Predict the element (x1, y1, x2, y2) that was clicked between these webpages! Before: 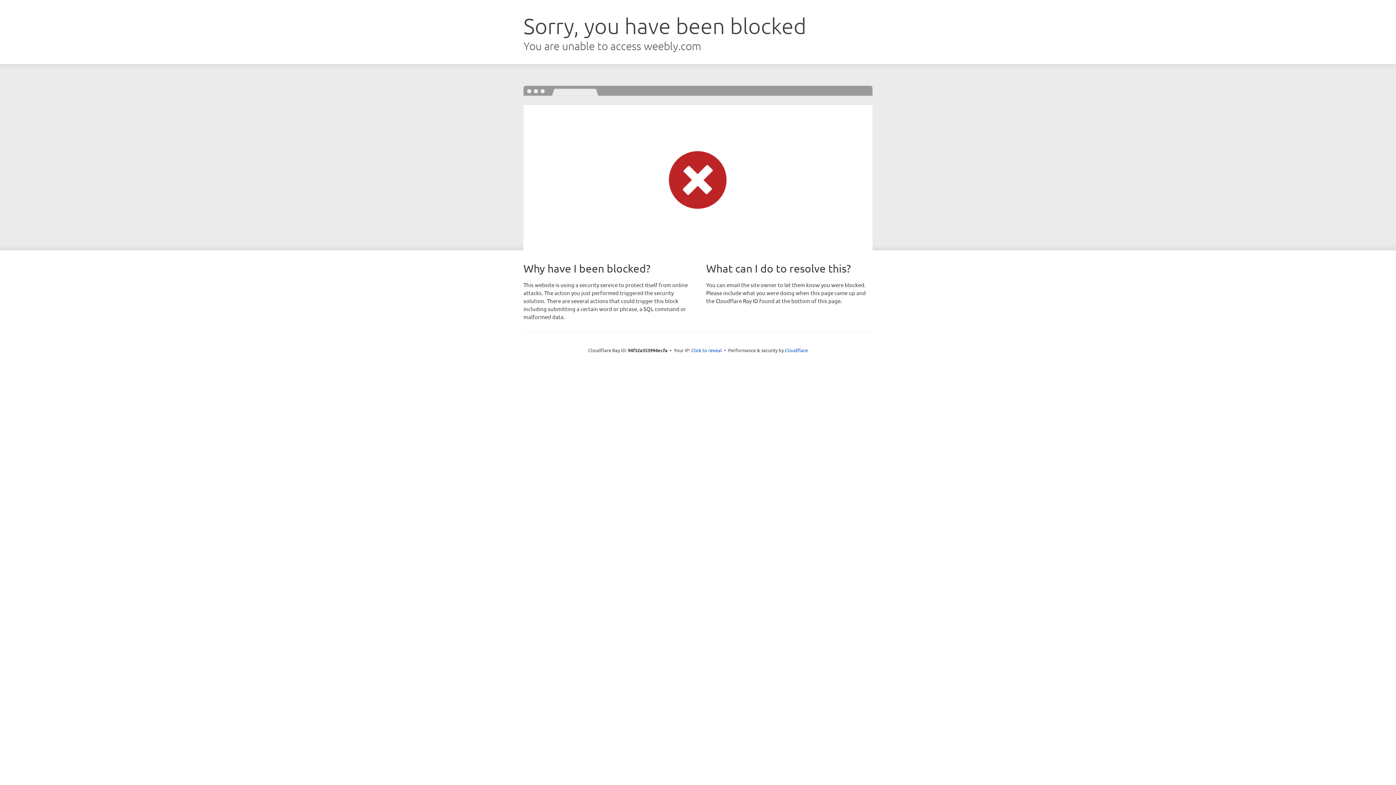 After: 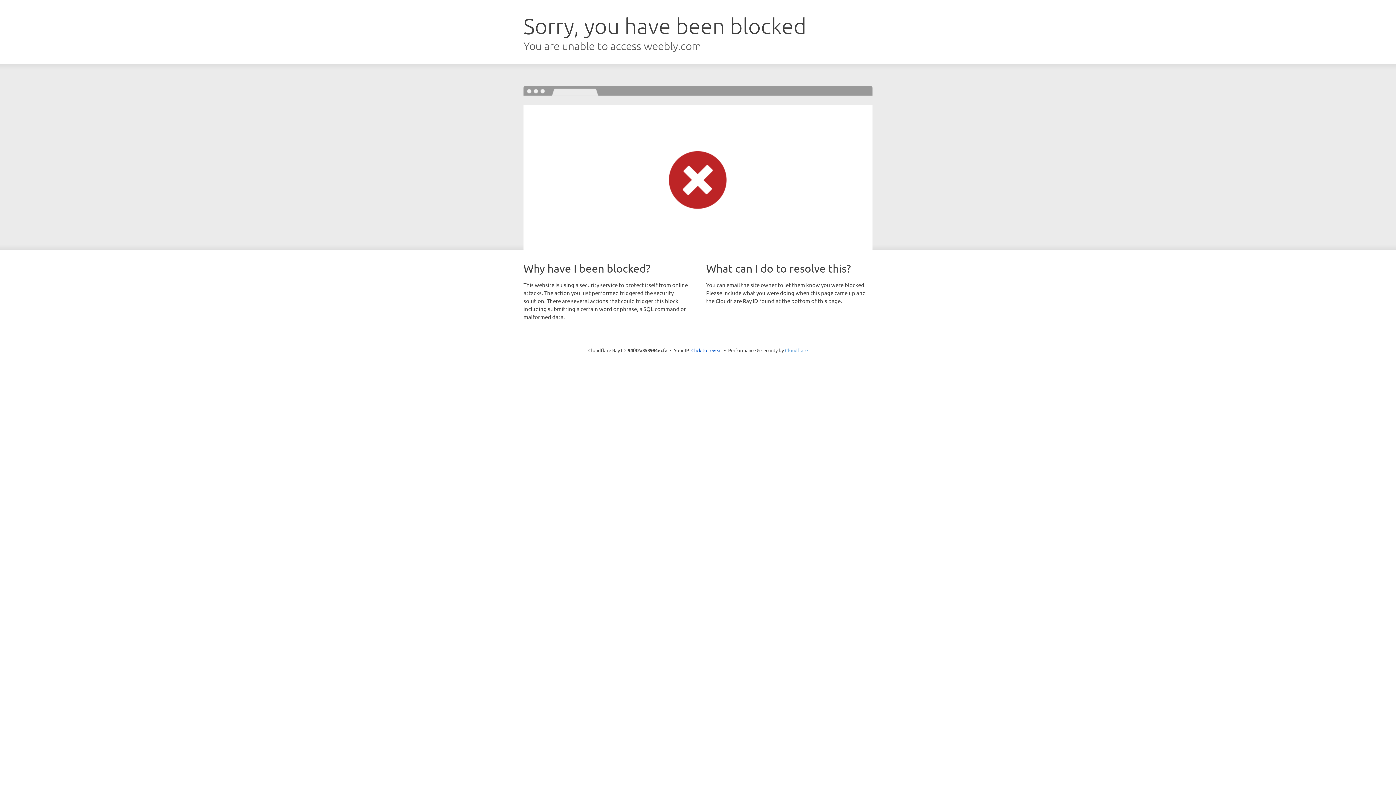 Action: bbox: (785, 347, 808, 353) label: Cloudflare